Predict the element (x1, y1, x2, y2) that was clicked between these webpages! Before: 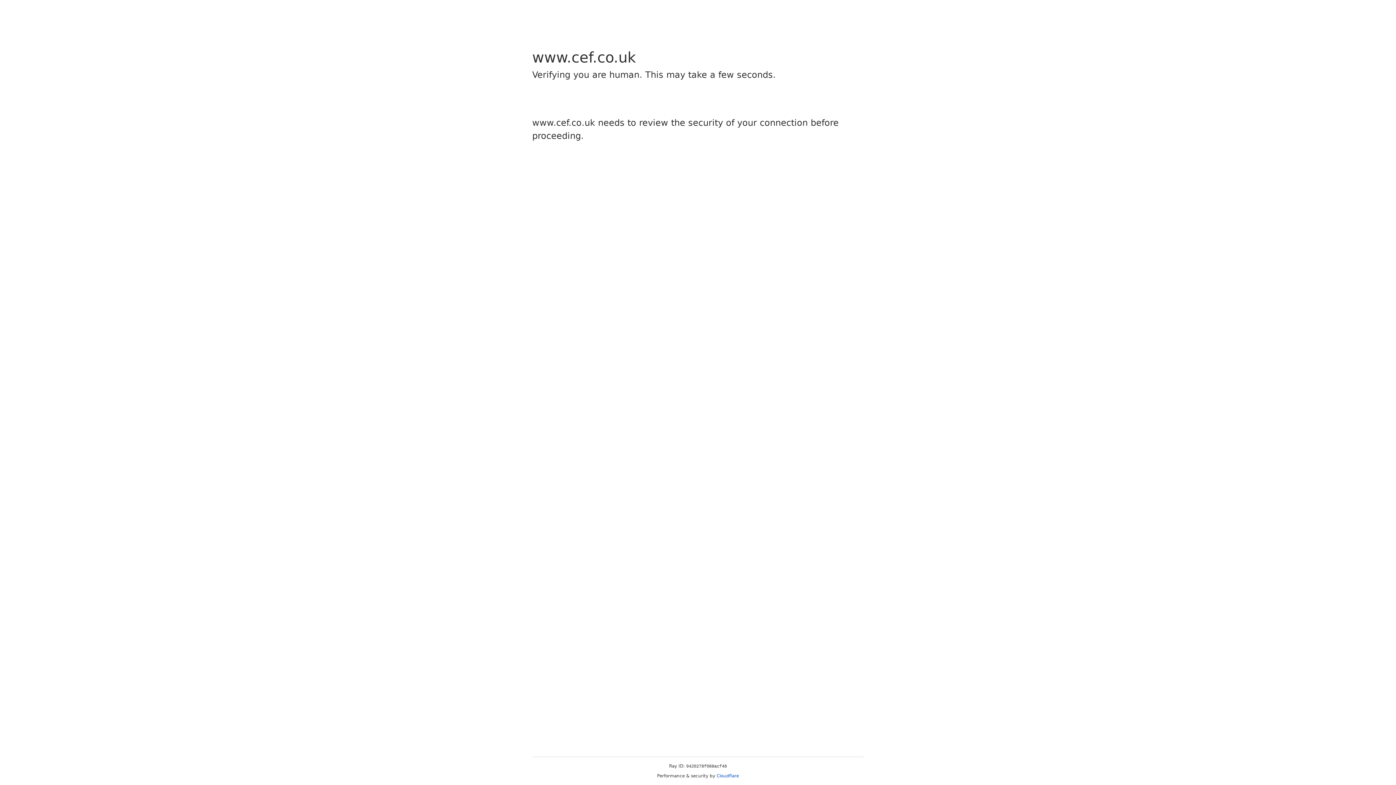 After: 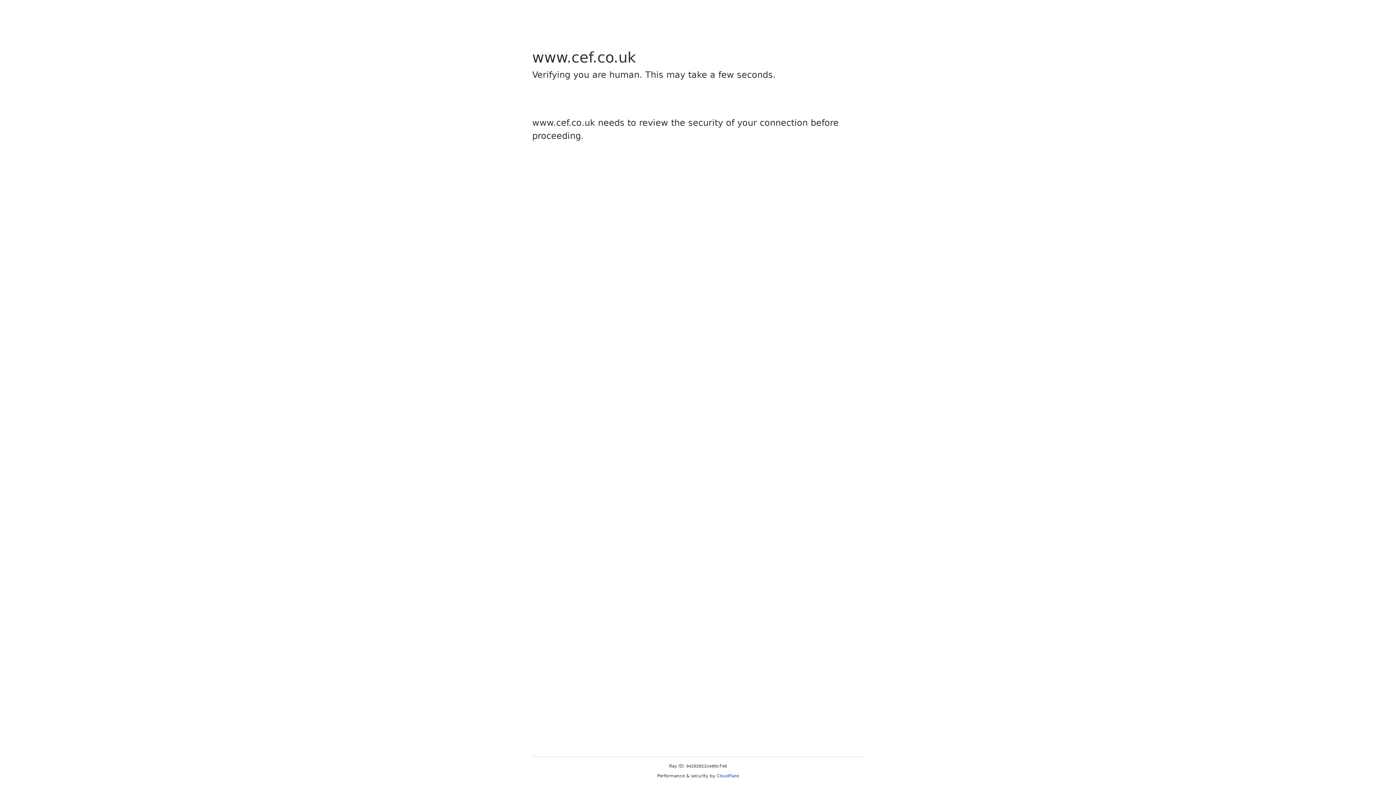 Action: label: Cloudflare bbox: (716, 773, 739, 778)